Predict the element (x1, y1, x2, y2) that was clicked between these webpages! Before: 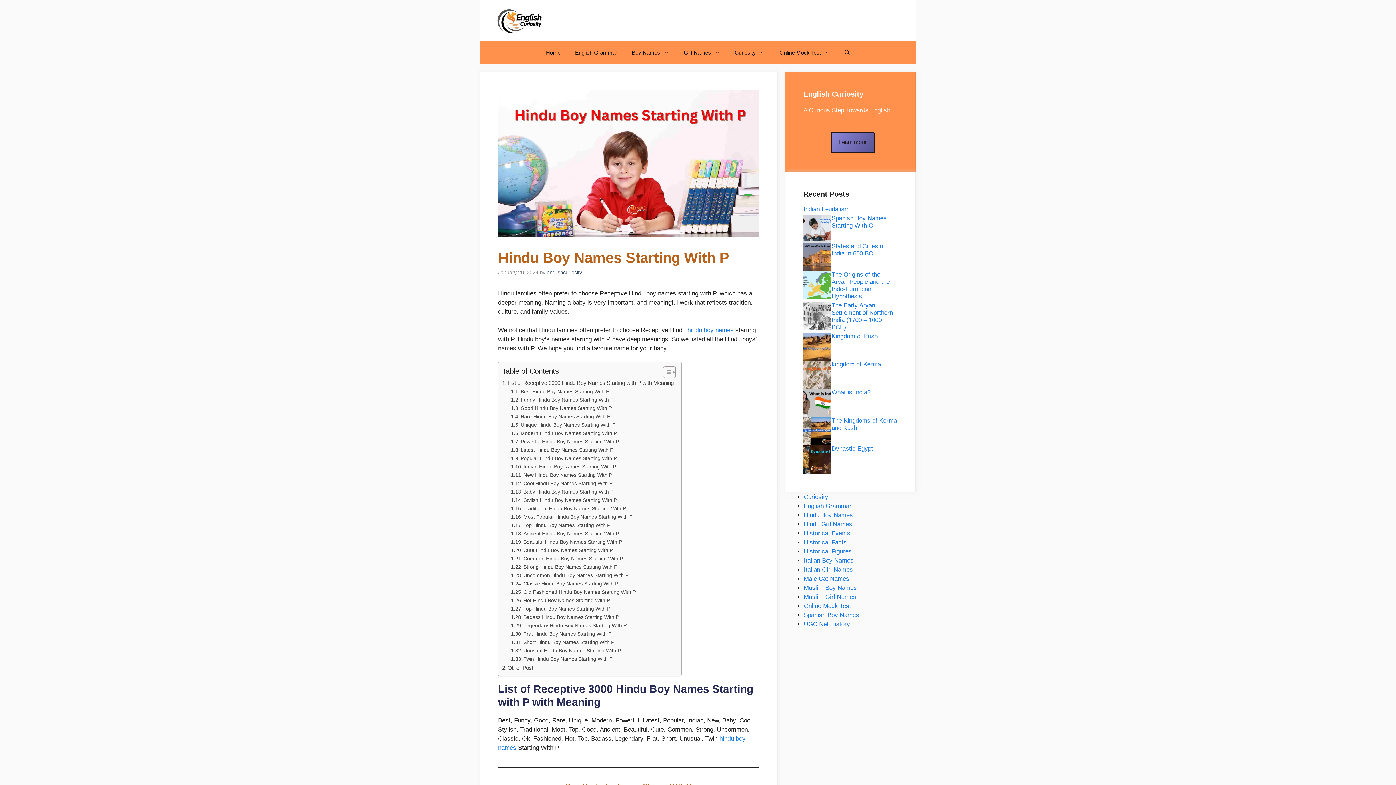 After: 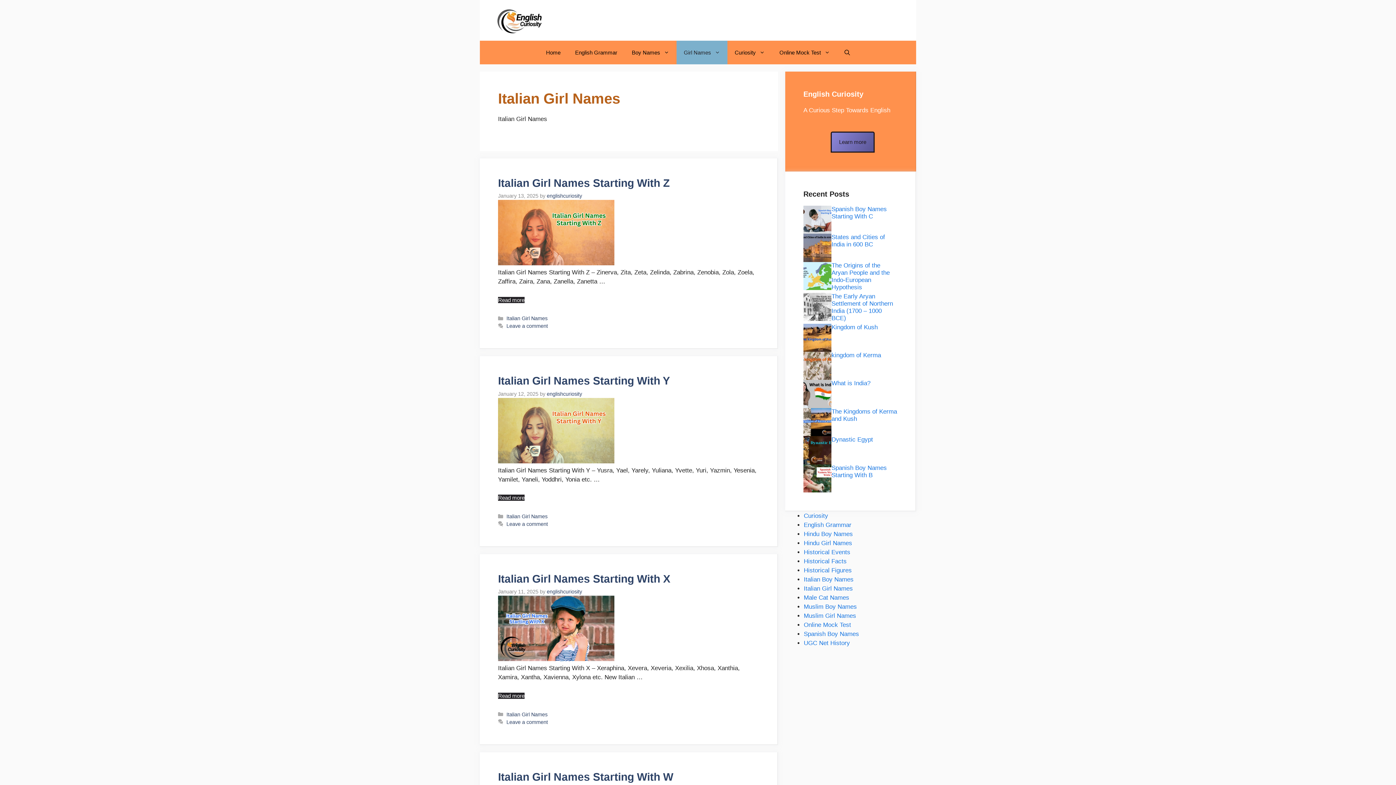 Action: bbox: (804, 566, 853, 573) label: Italian Girl Names